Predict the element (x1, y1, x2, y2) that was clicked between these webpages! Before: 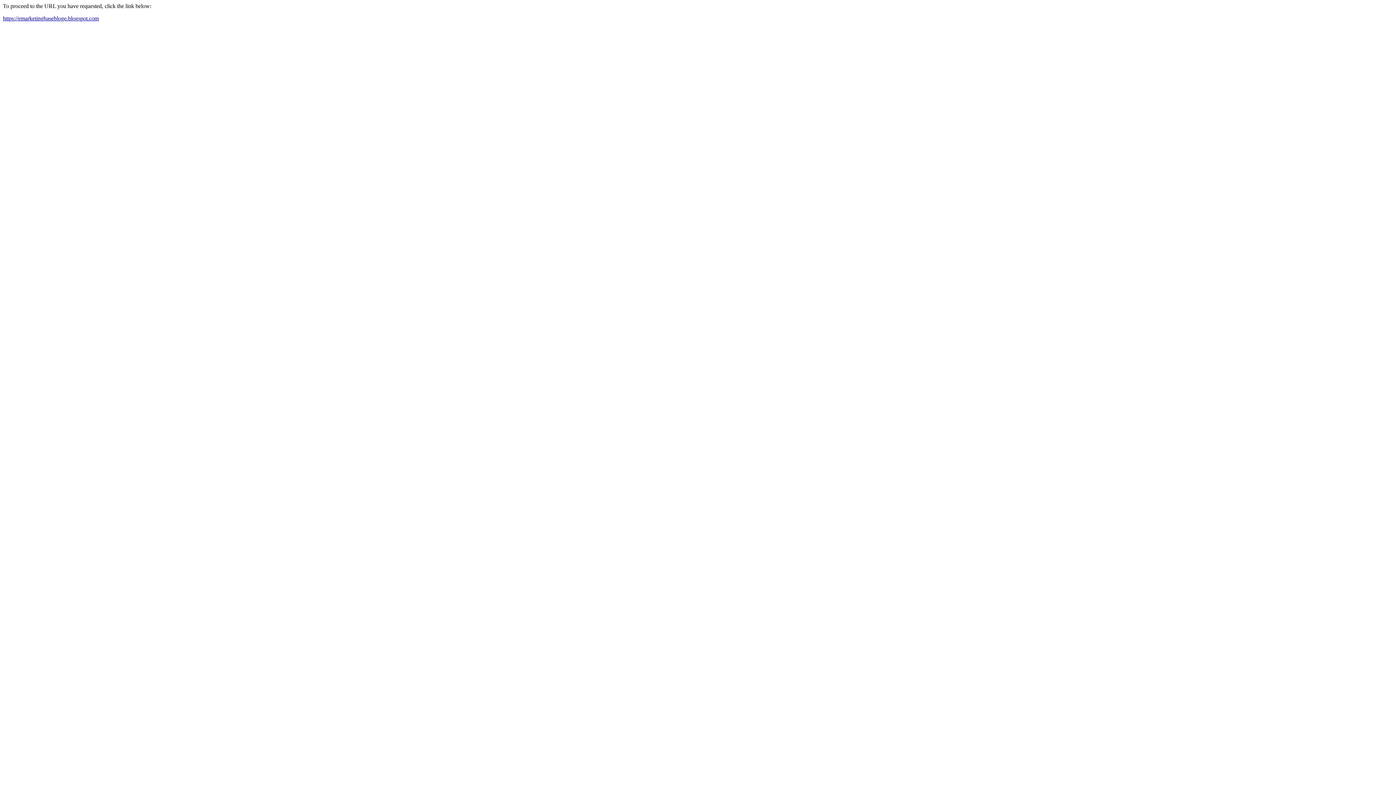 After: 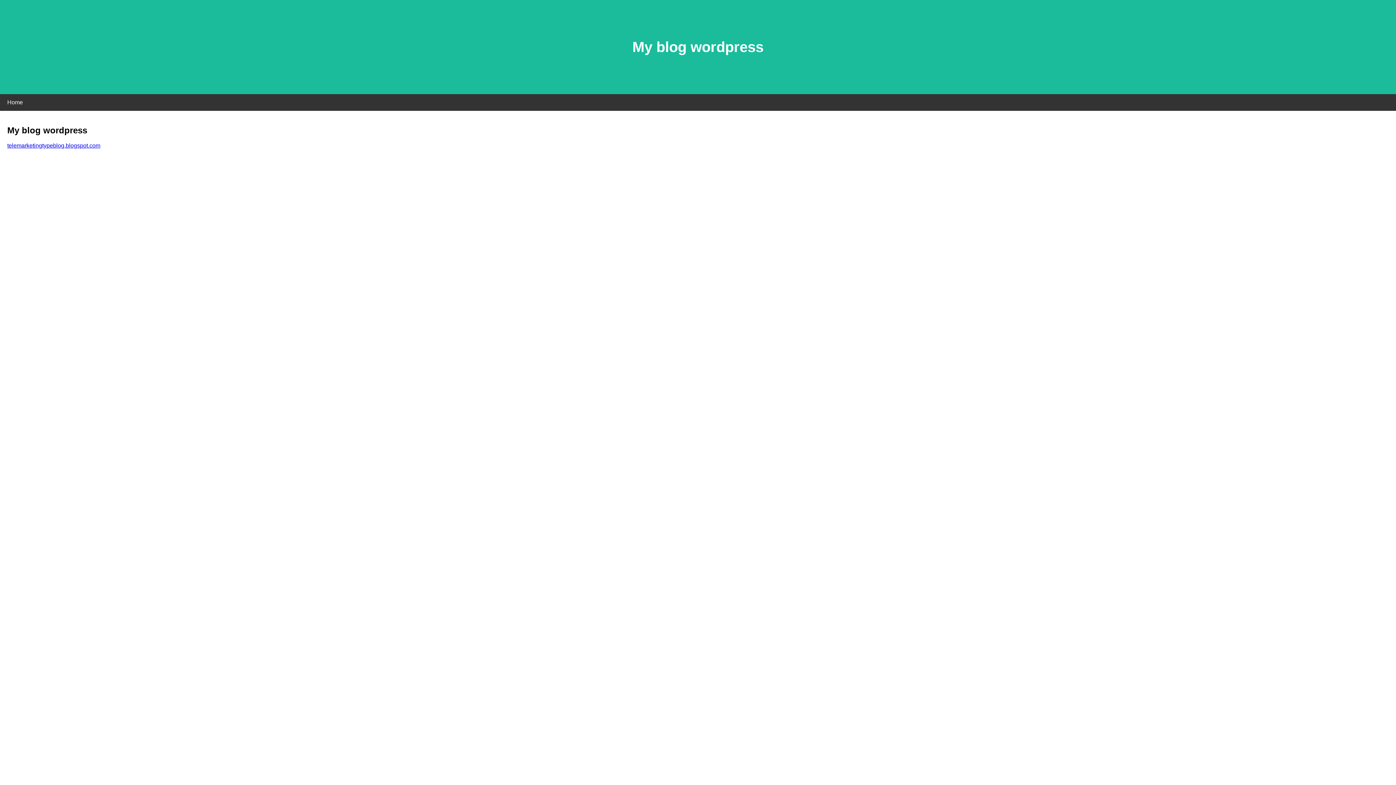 Action: label: https://emarketingbasebloge.blogspot.com bbox: (2, 15, 98, 21)